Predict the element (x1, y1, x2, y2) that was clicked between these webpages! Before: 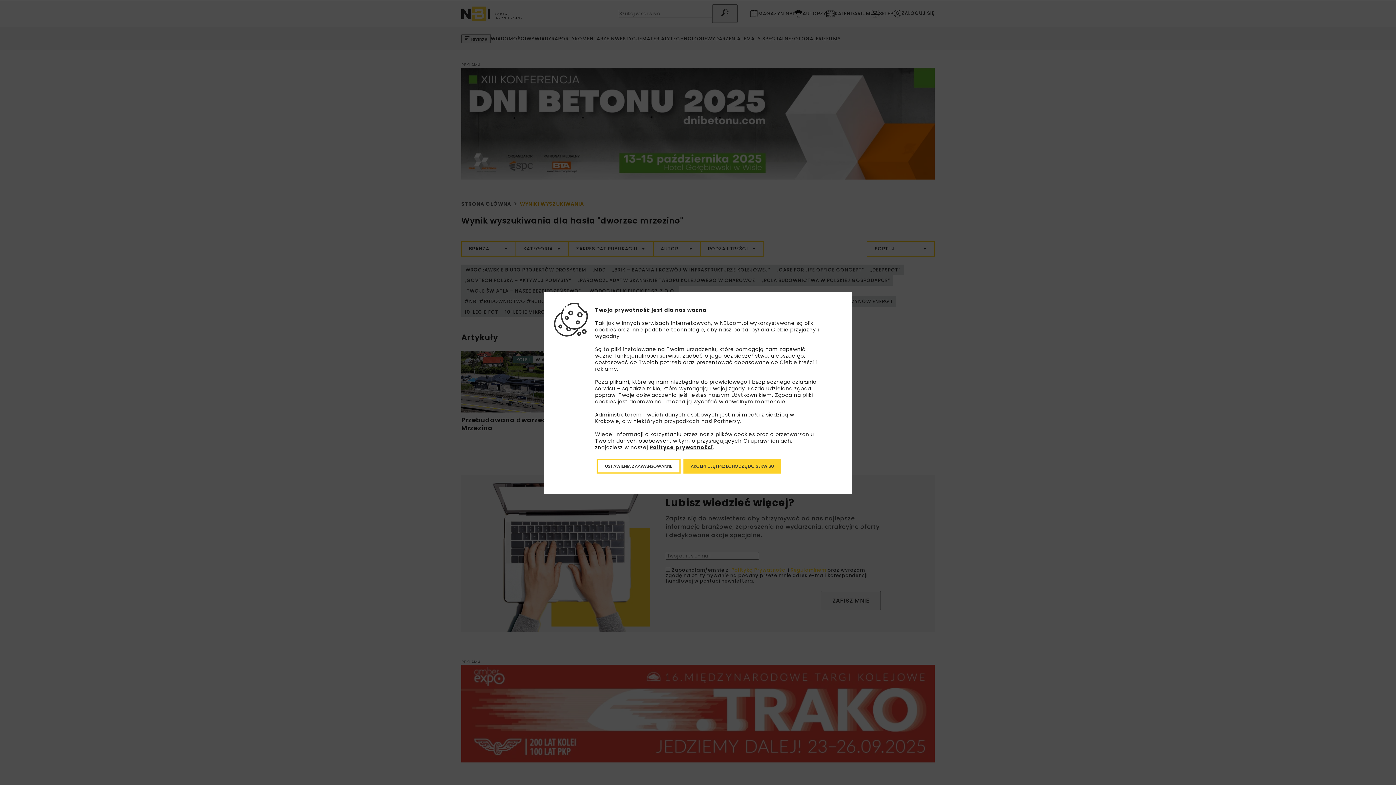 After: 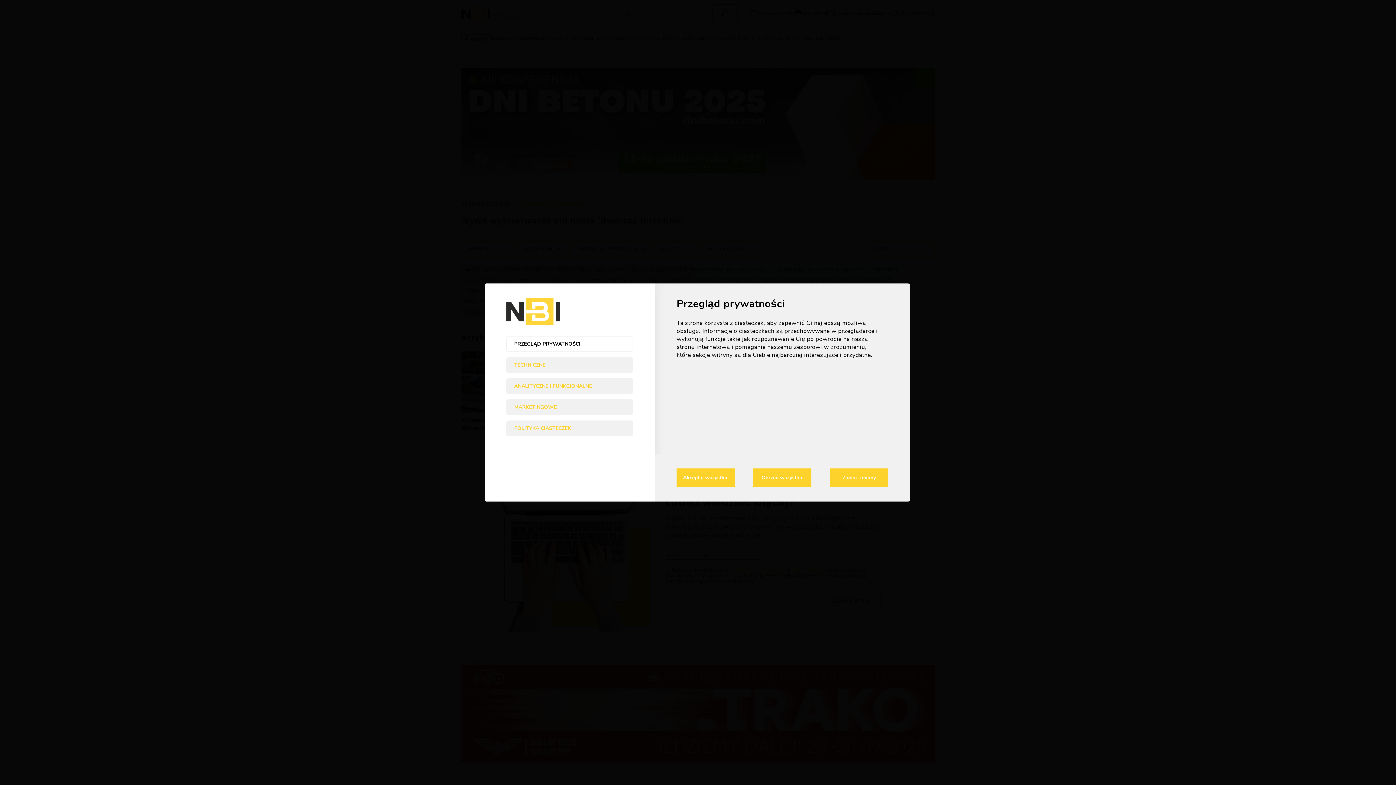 Action: bbox: (596, 459, 680, 473) label: Ustawienia zaawansowanne